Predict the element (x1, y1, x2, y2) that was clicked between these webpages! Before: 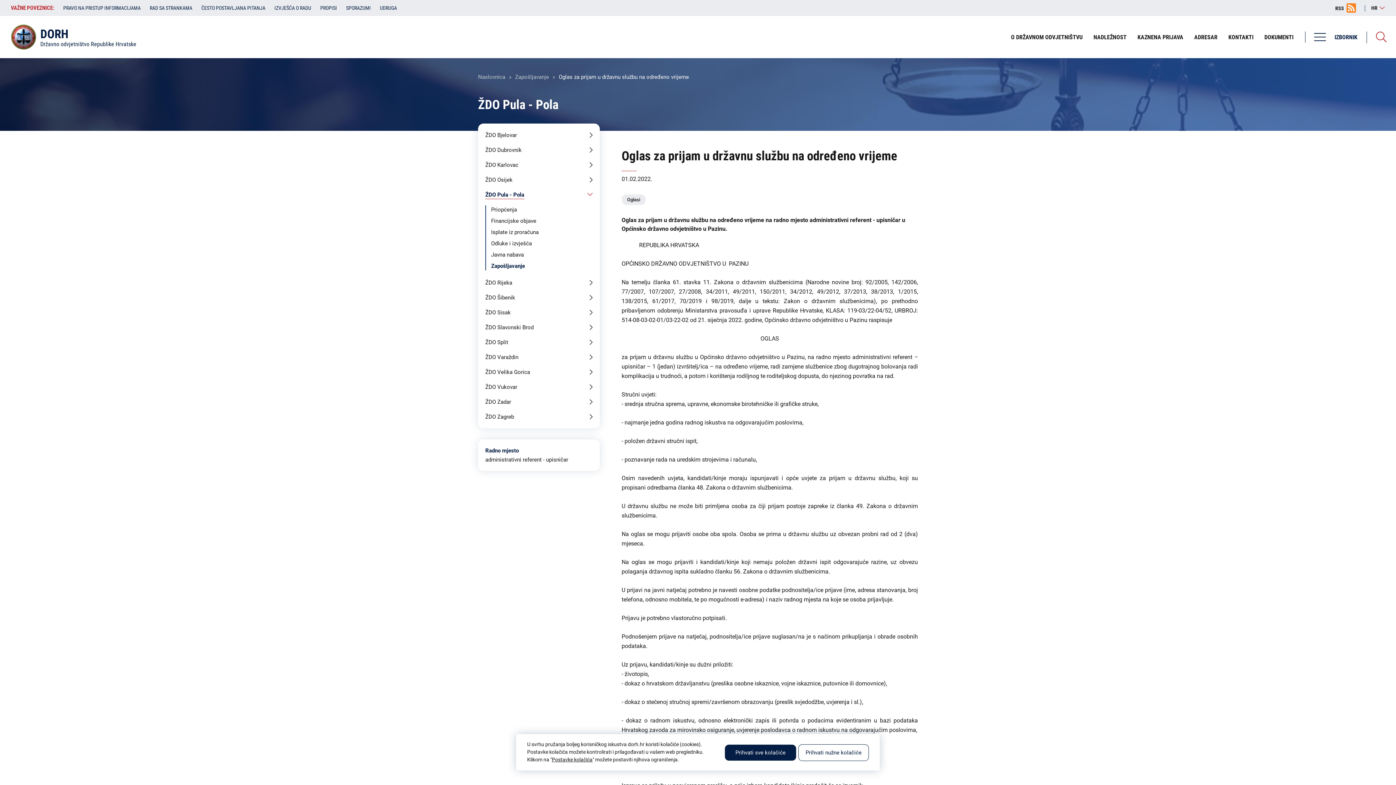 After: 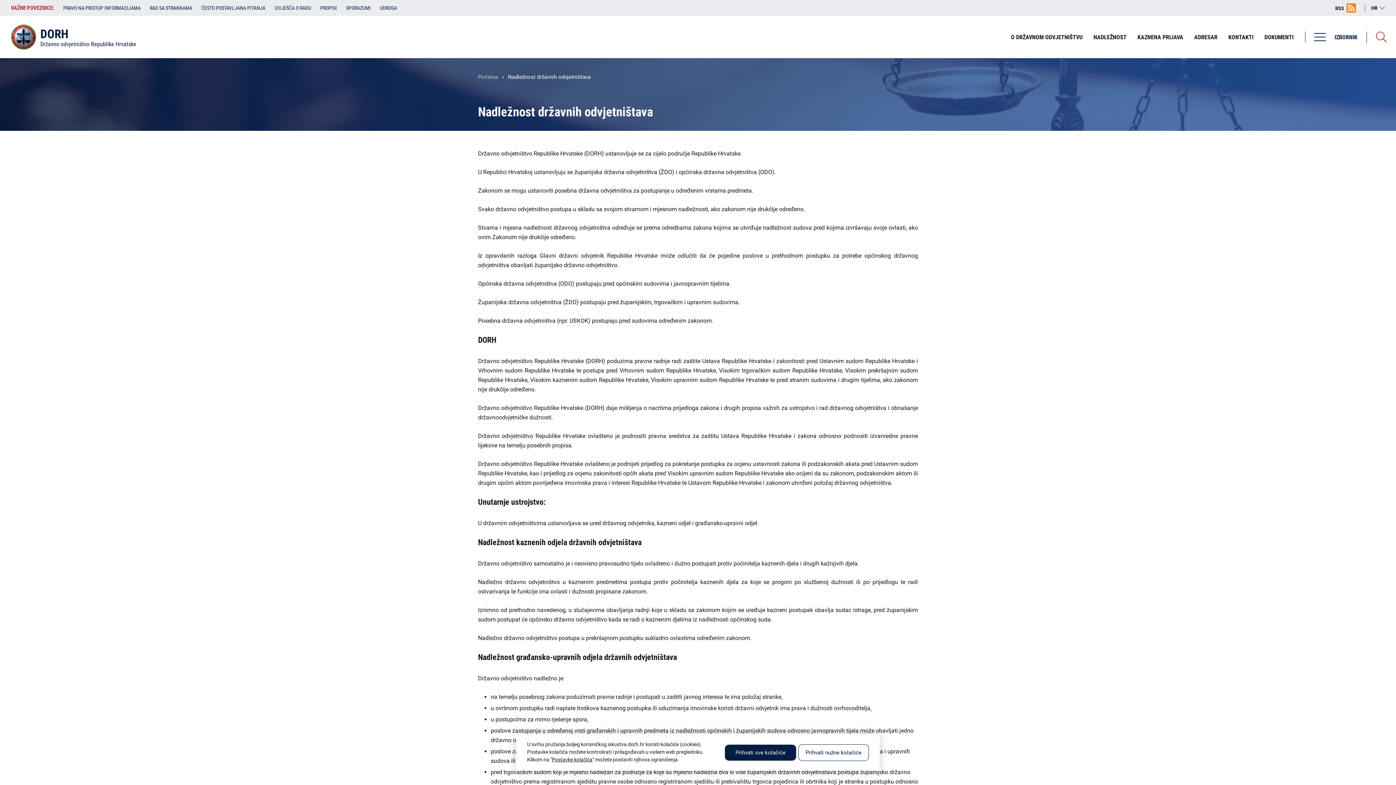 Action: label: NADLEŽNOST bbox: (1093, 33, 1126, 40)